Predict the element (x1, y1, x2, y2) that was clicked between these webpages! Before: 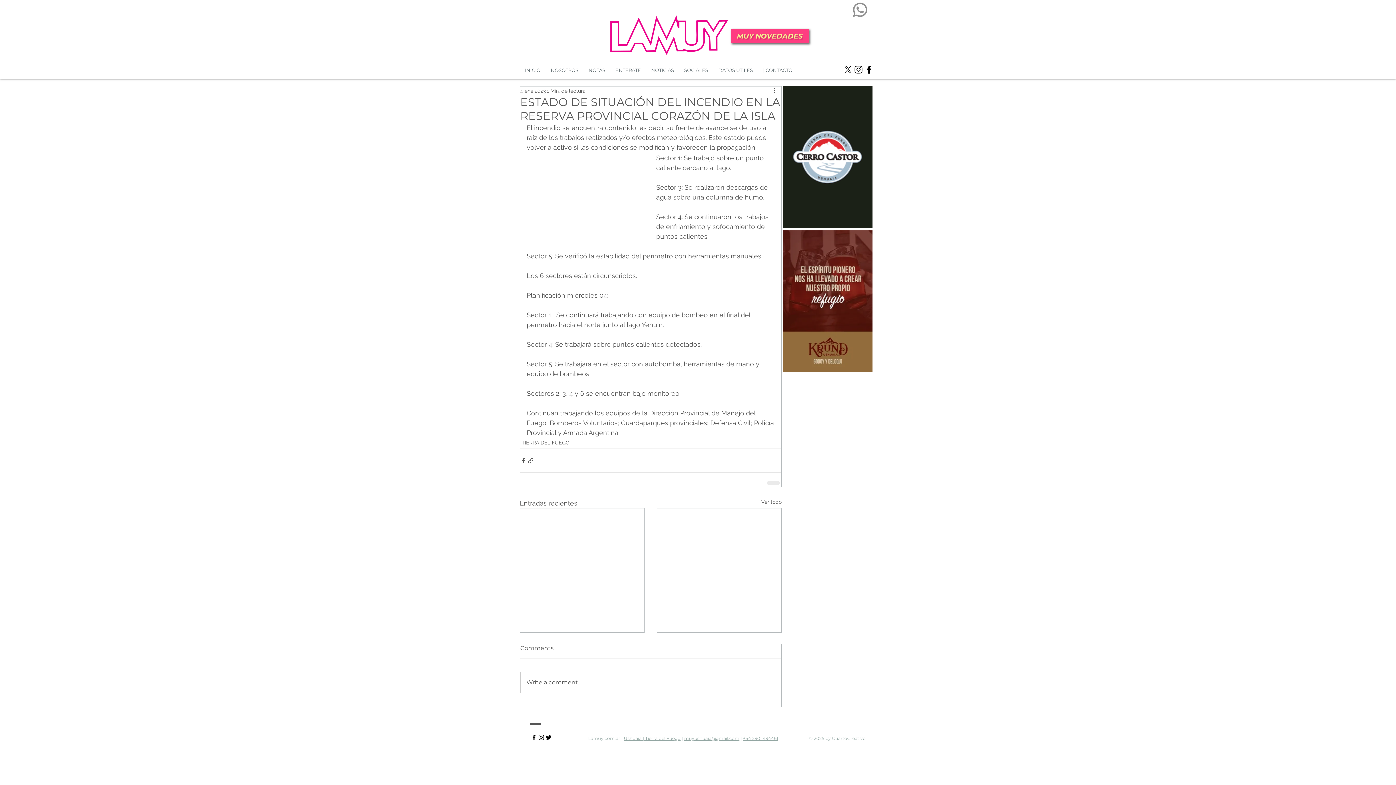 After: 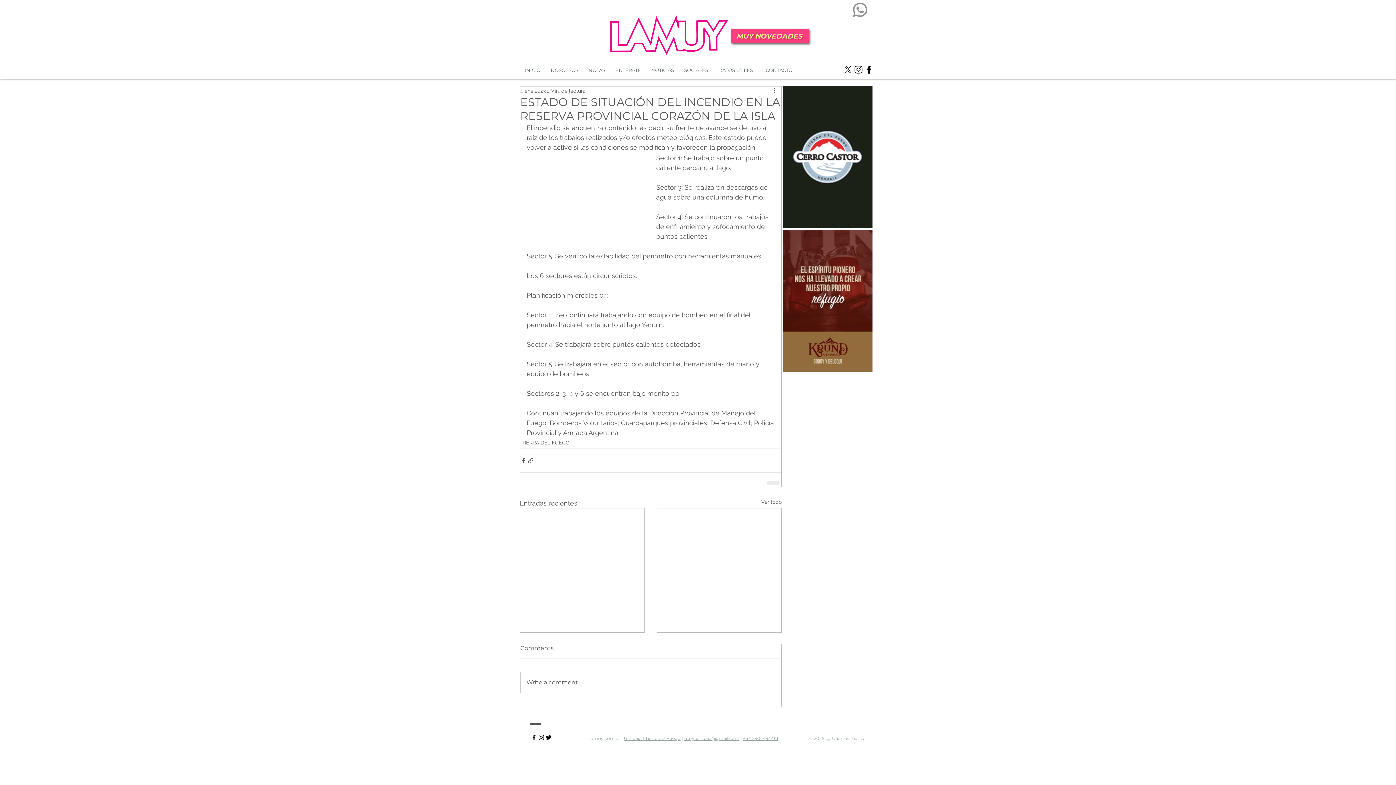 Action: bbox: (864, 64, 874, 74)